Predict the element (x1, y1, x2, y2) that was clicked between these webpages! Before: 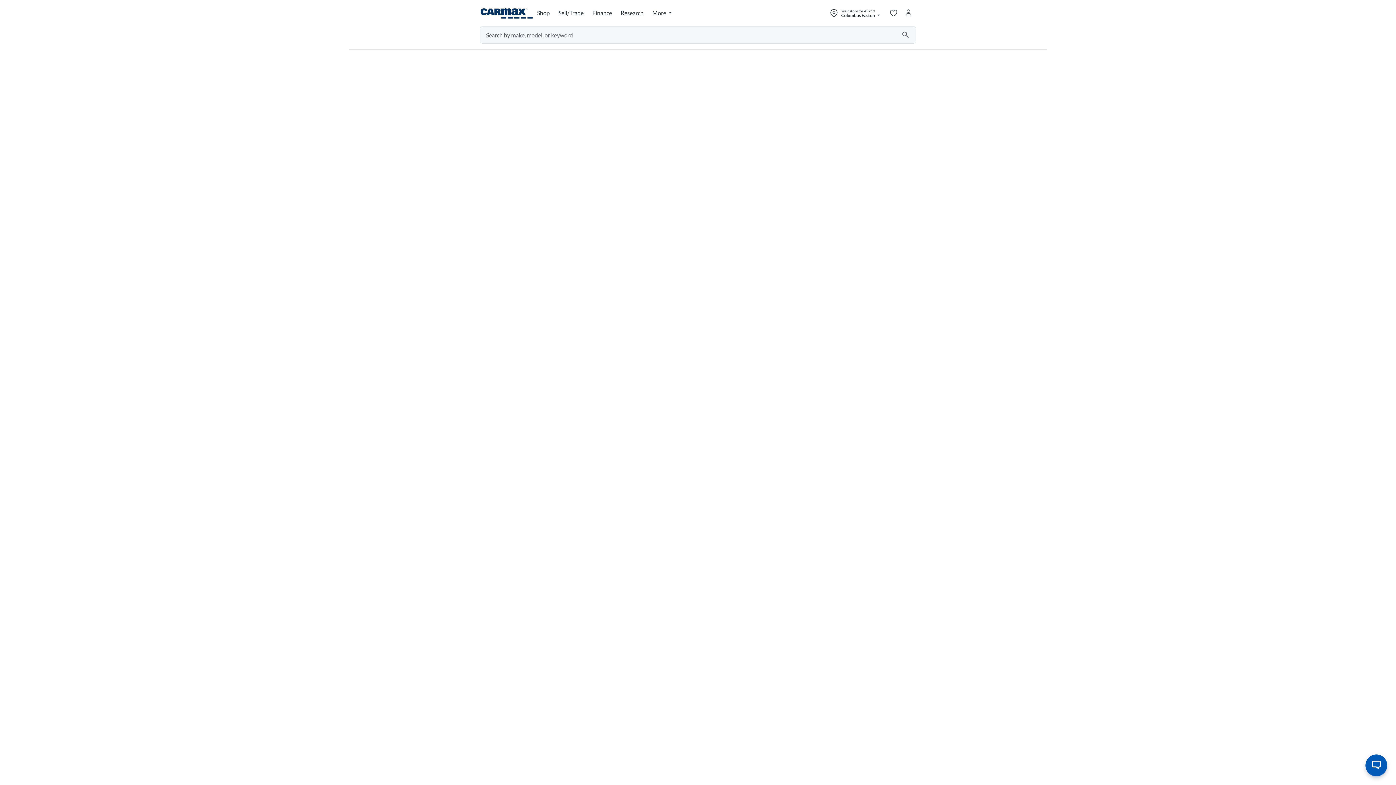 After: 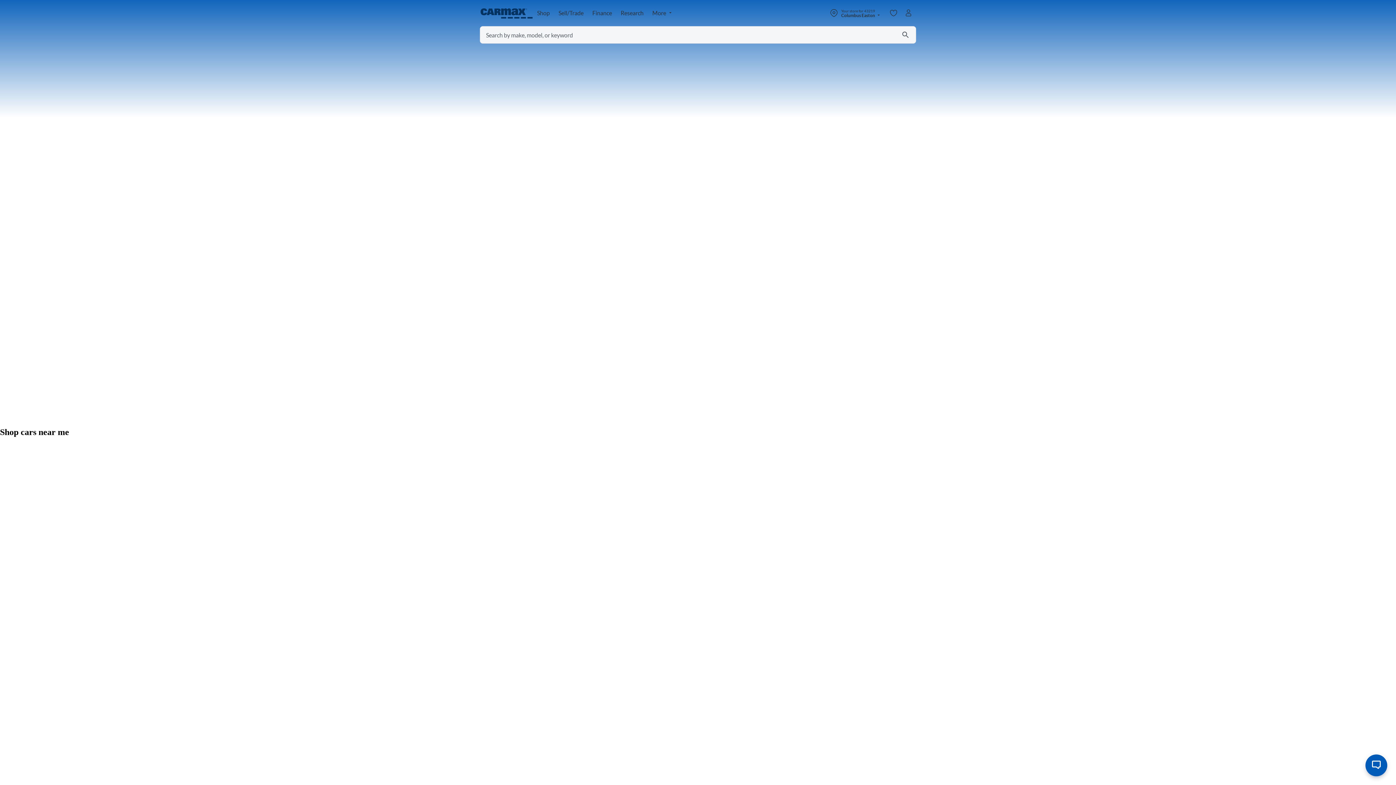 Action: bbox: (480, 4, 533, 21) label: CarMax home page